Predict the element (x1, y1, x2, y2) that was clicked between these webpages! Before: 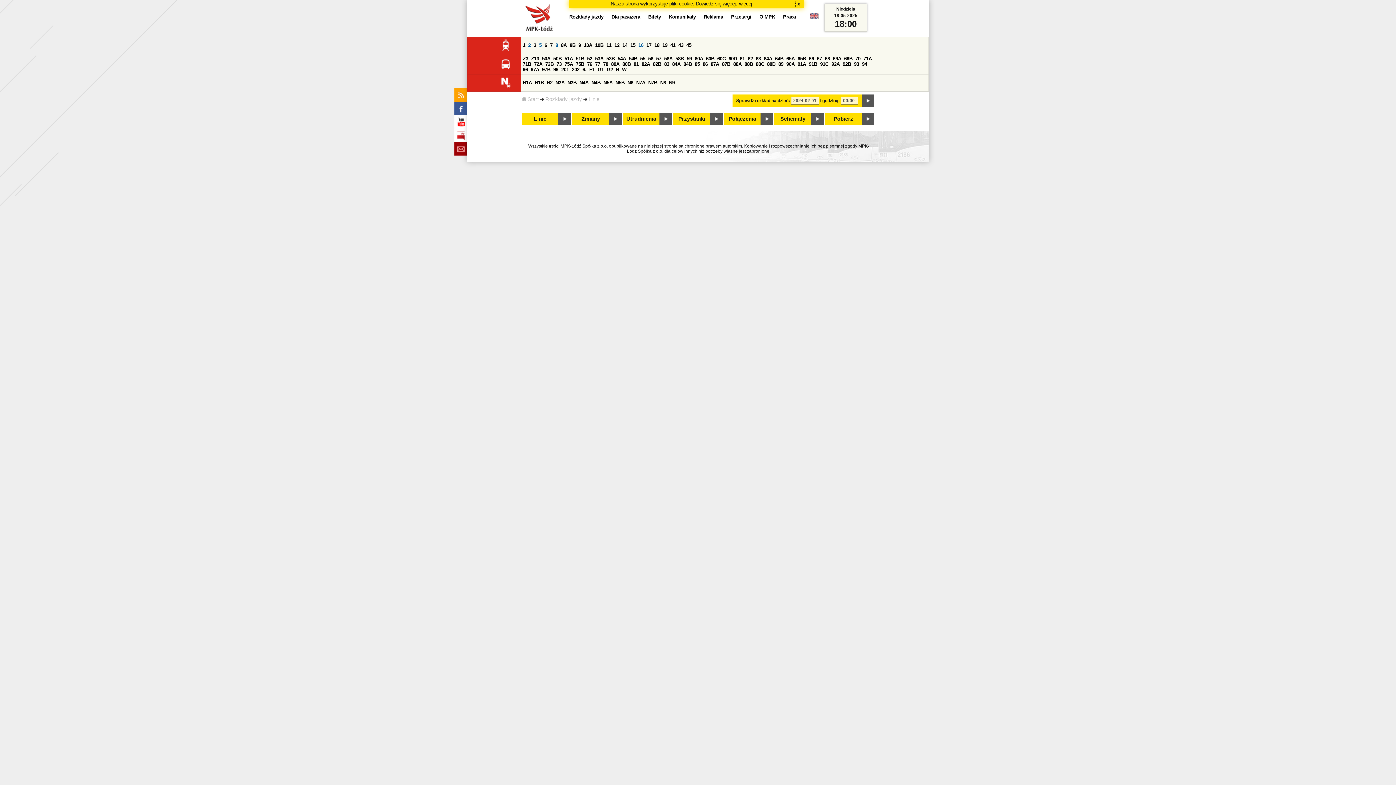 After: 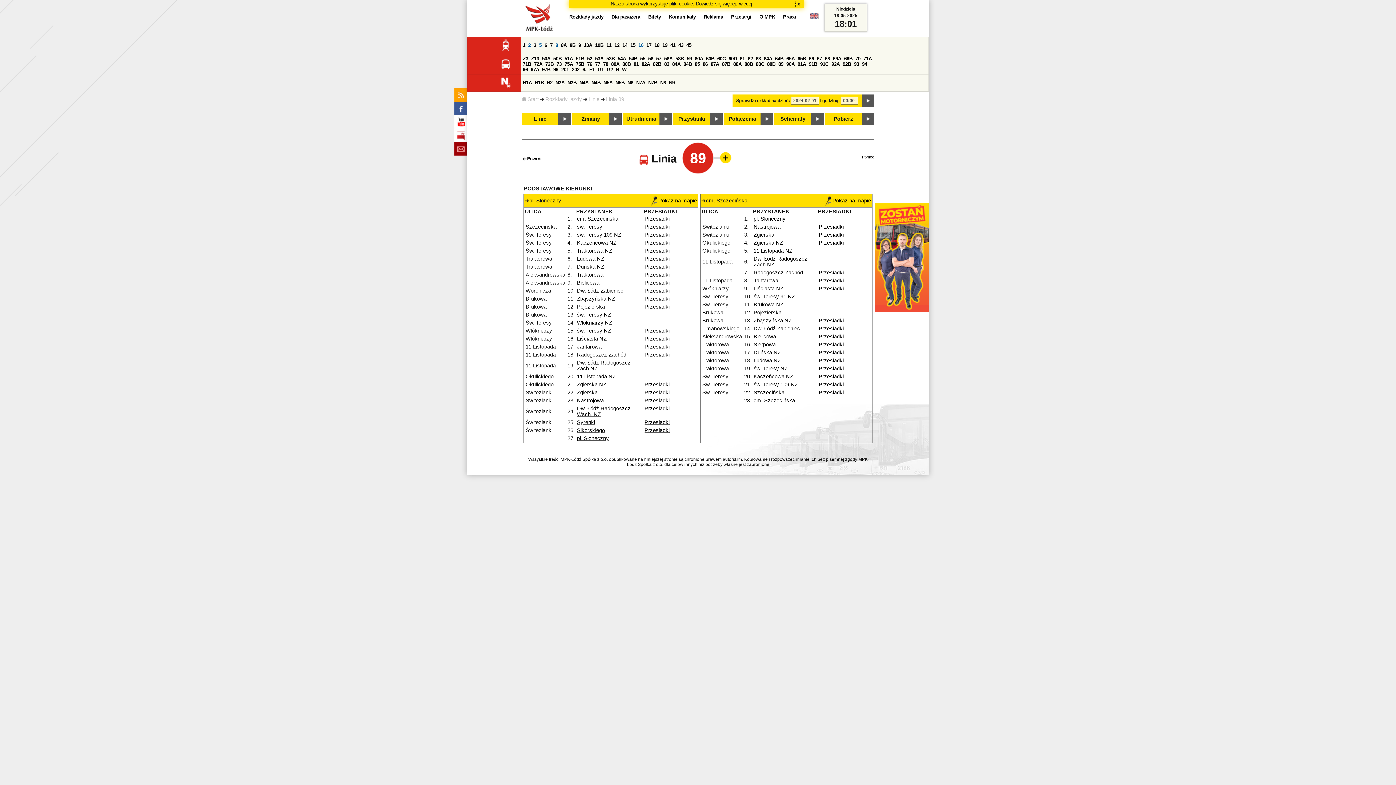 Action: bbox: (778, 61, 783, 66) label: 89